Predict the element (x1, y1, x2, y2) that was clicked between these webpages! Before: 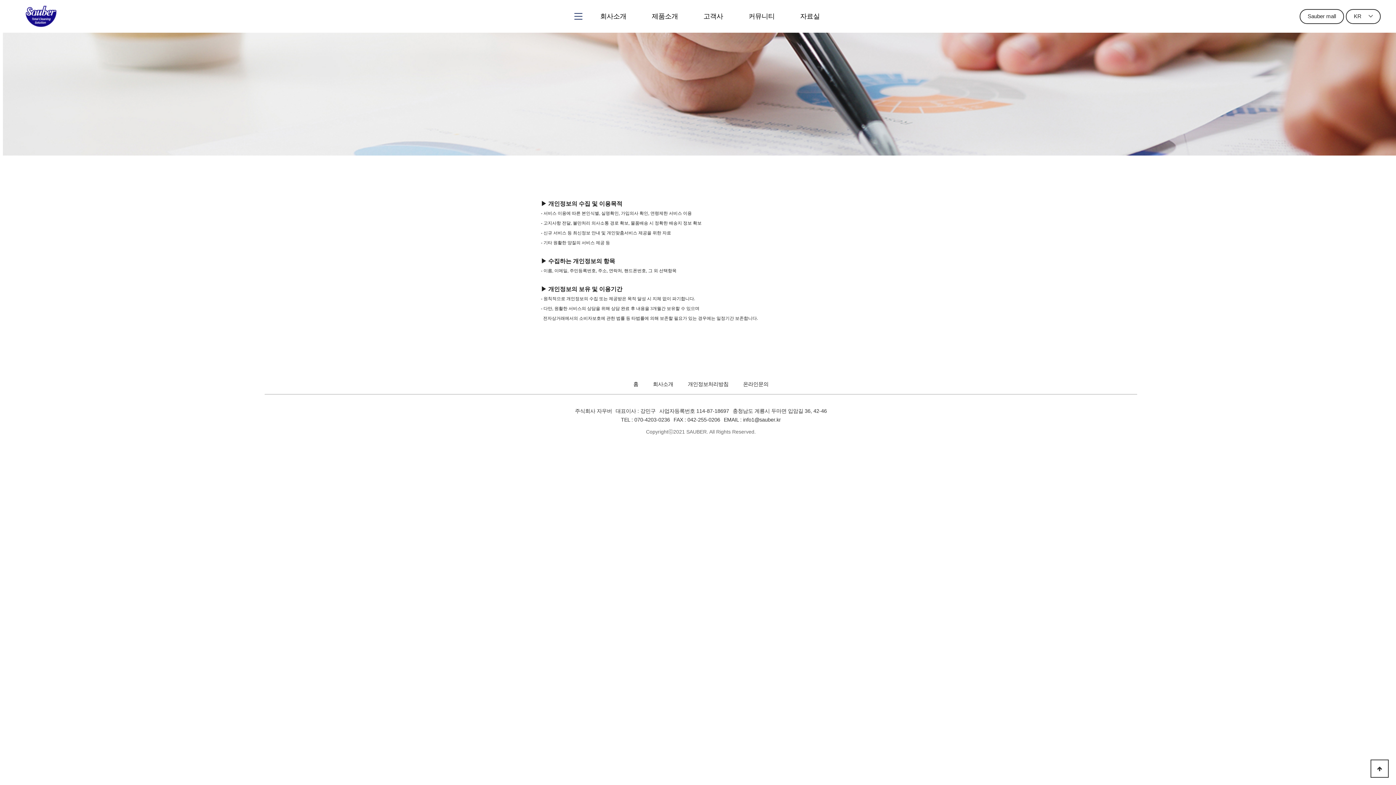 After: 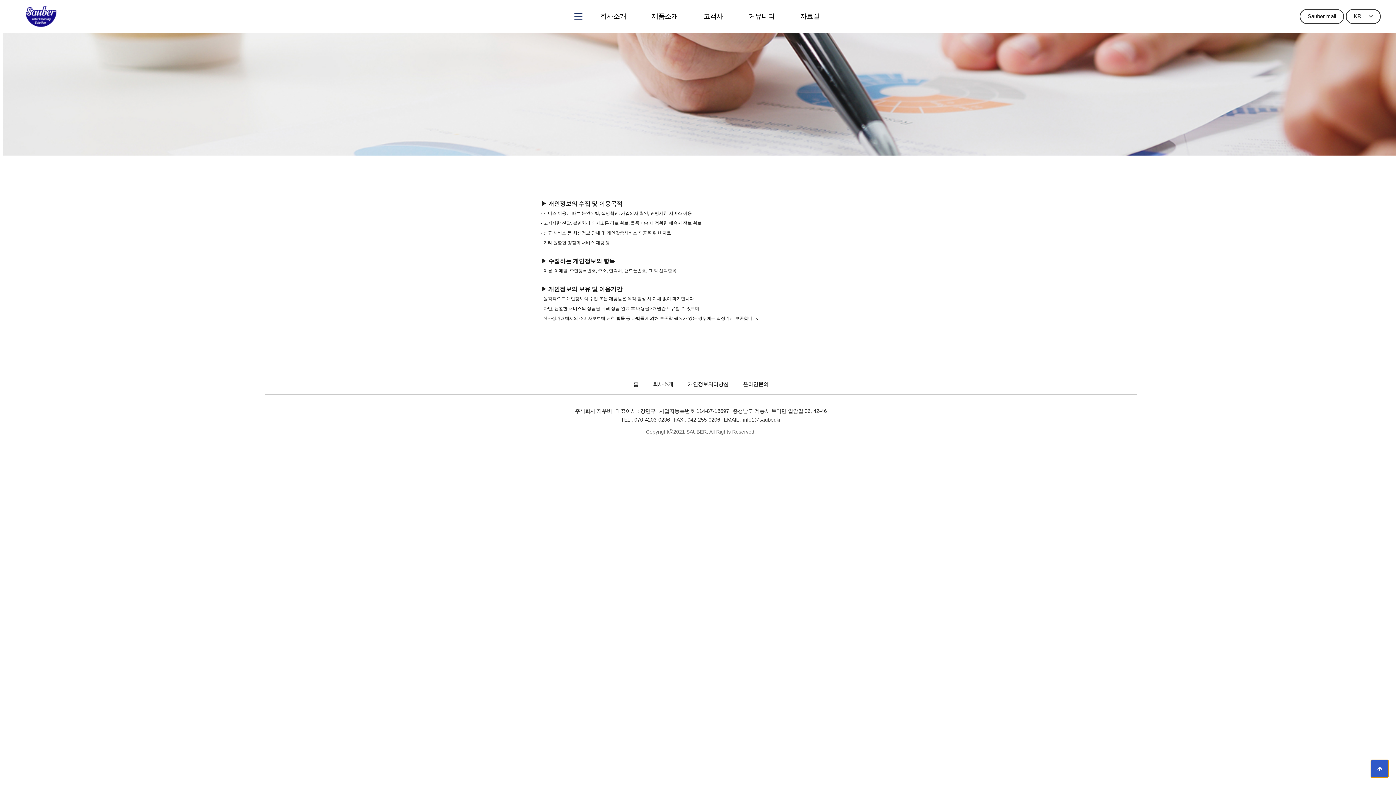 Action: bbox: (1370, 760, 1389, 778) label: 상단으로